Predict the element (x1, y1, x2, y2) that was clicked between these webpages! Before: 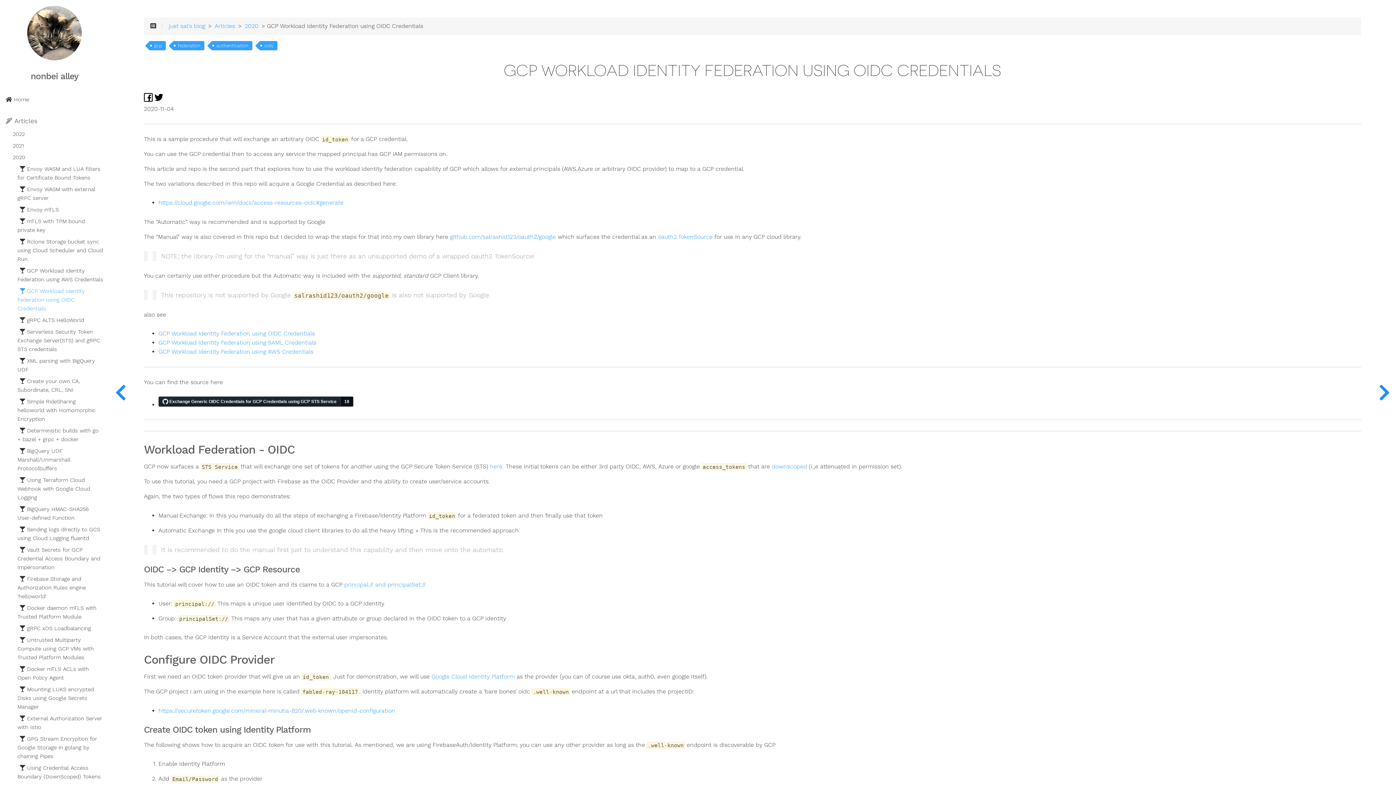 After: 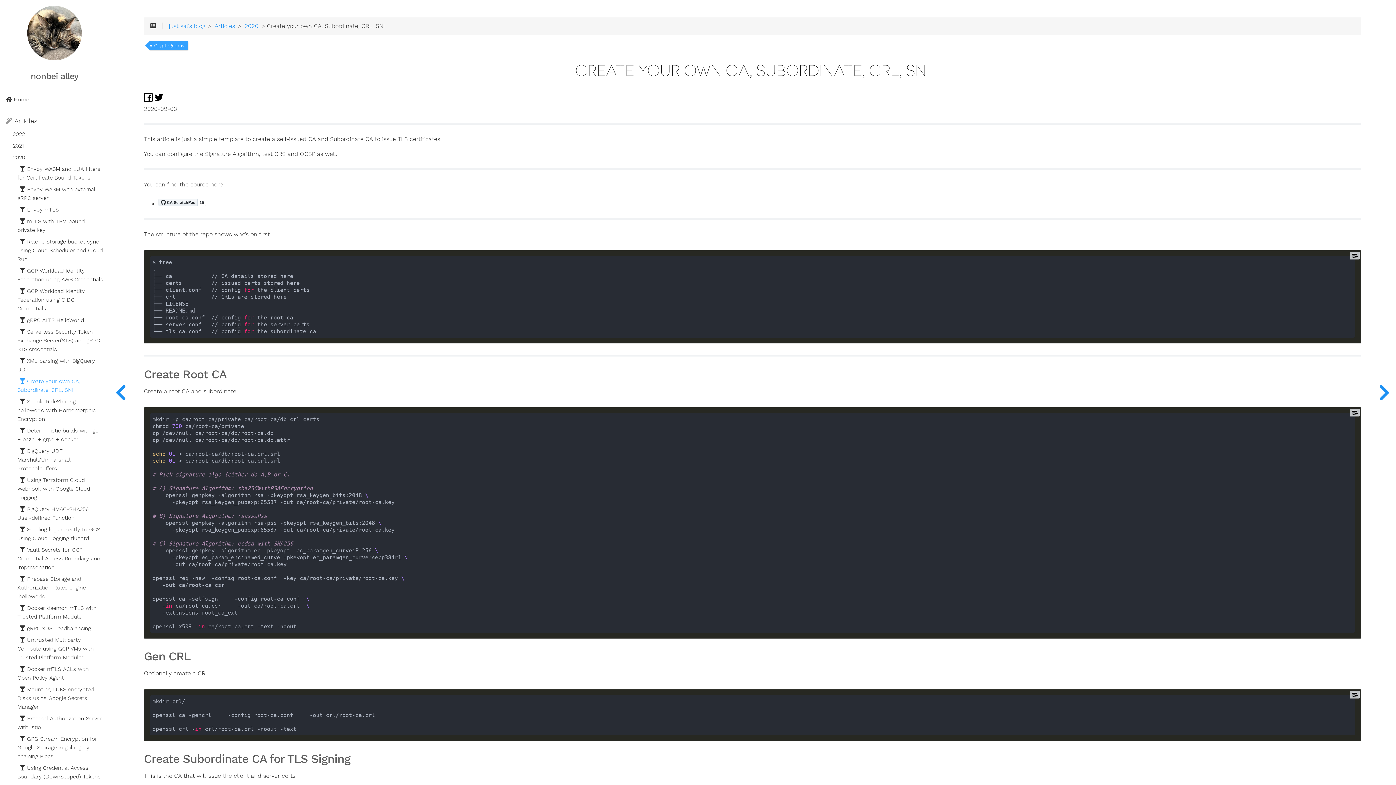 Action: bbox: (17, 375, 103, 396) label:  Create your own CA, Subordinate, CRL, SNI